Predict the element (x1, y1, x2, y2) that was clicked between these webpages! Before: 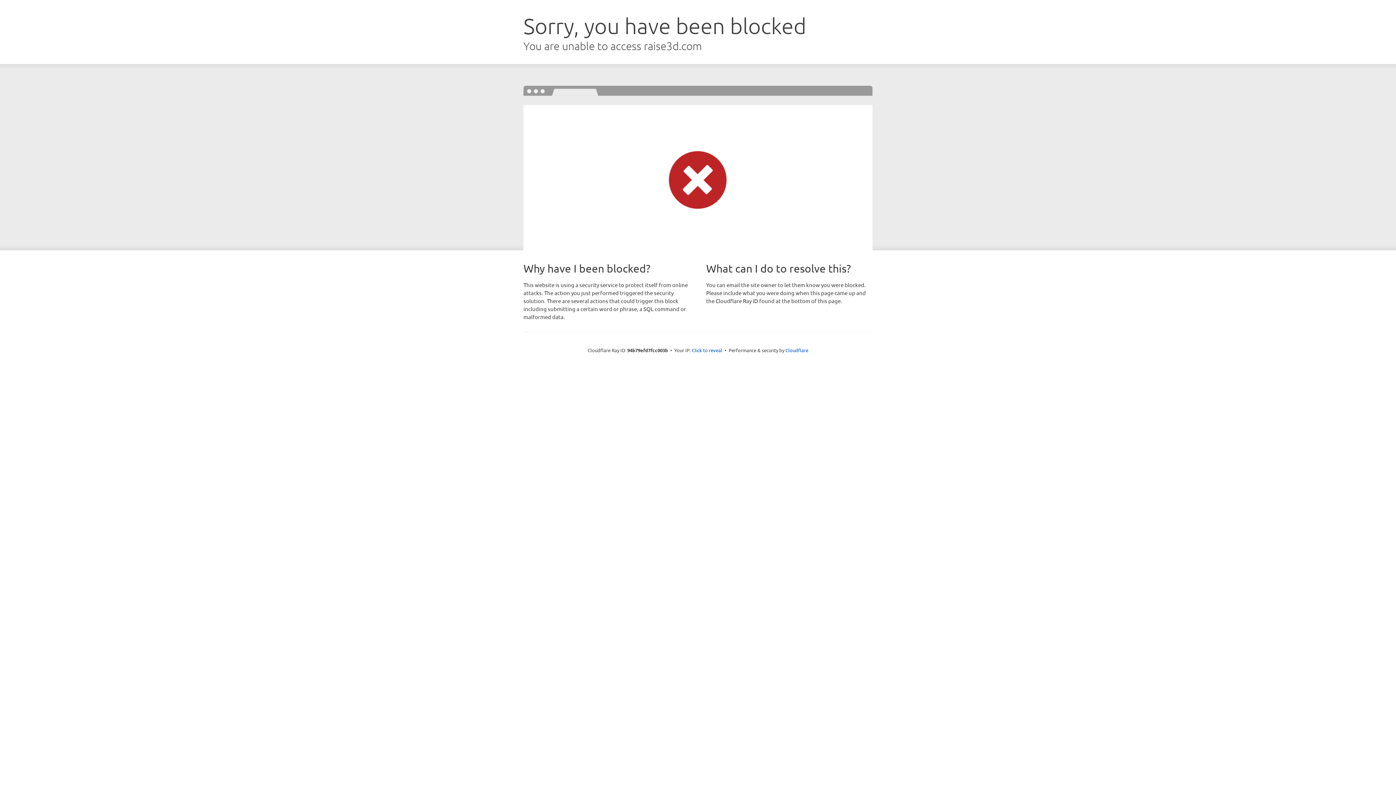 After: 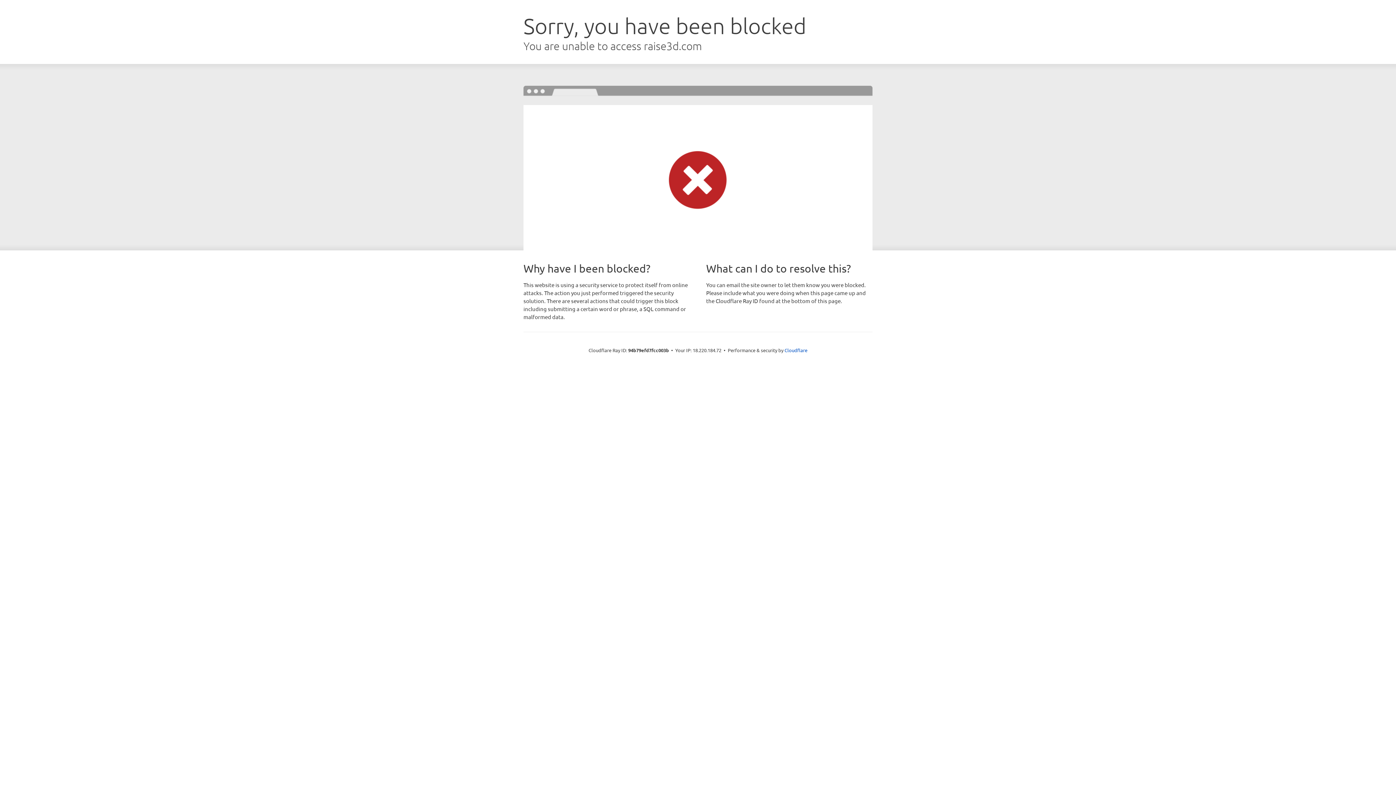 Action: label: Click to reveal bbox: (692, 346, 722, 353)